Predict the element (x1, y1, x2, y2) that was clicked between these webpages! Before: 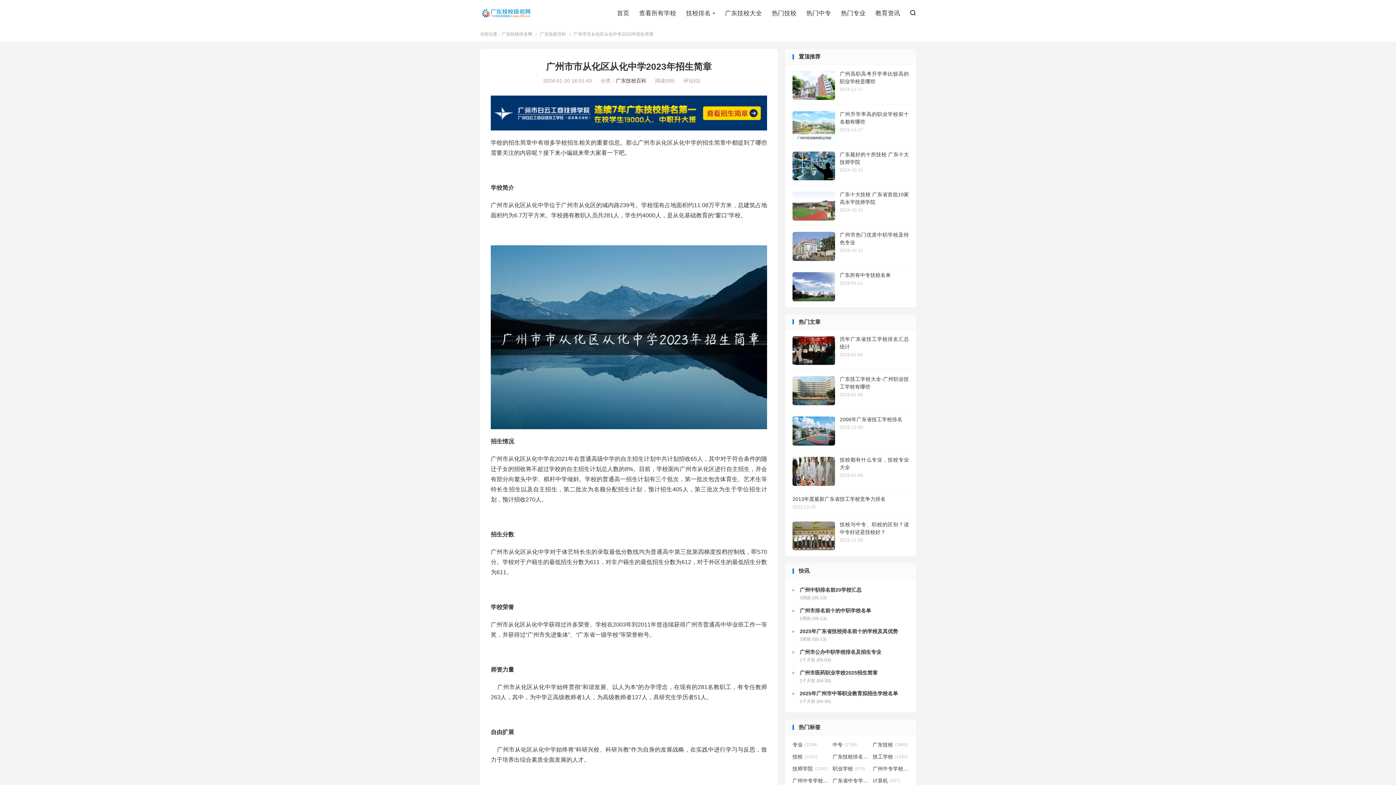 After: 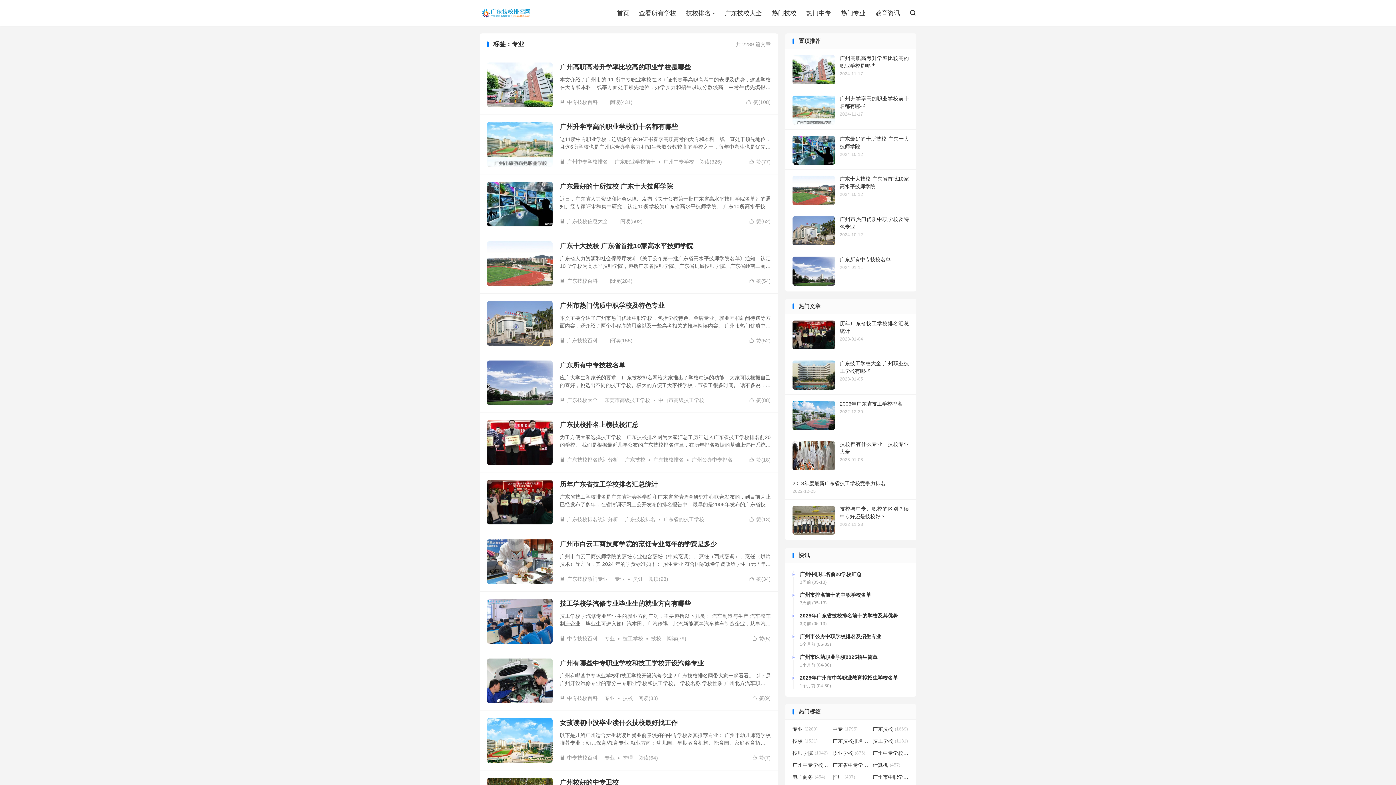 Action: label: 专业(2289) bbox: (792, 741, 829, 749)